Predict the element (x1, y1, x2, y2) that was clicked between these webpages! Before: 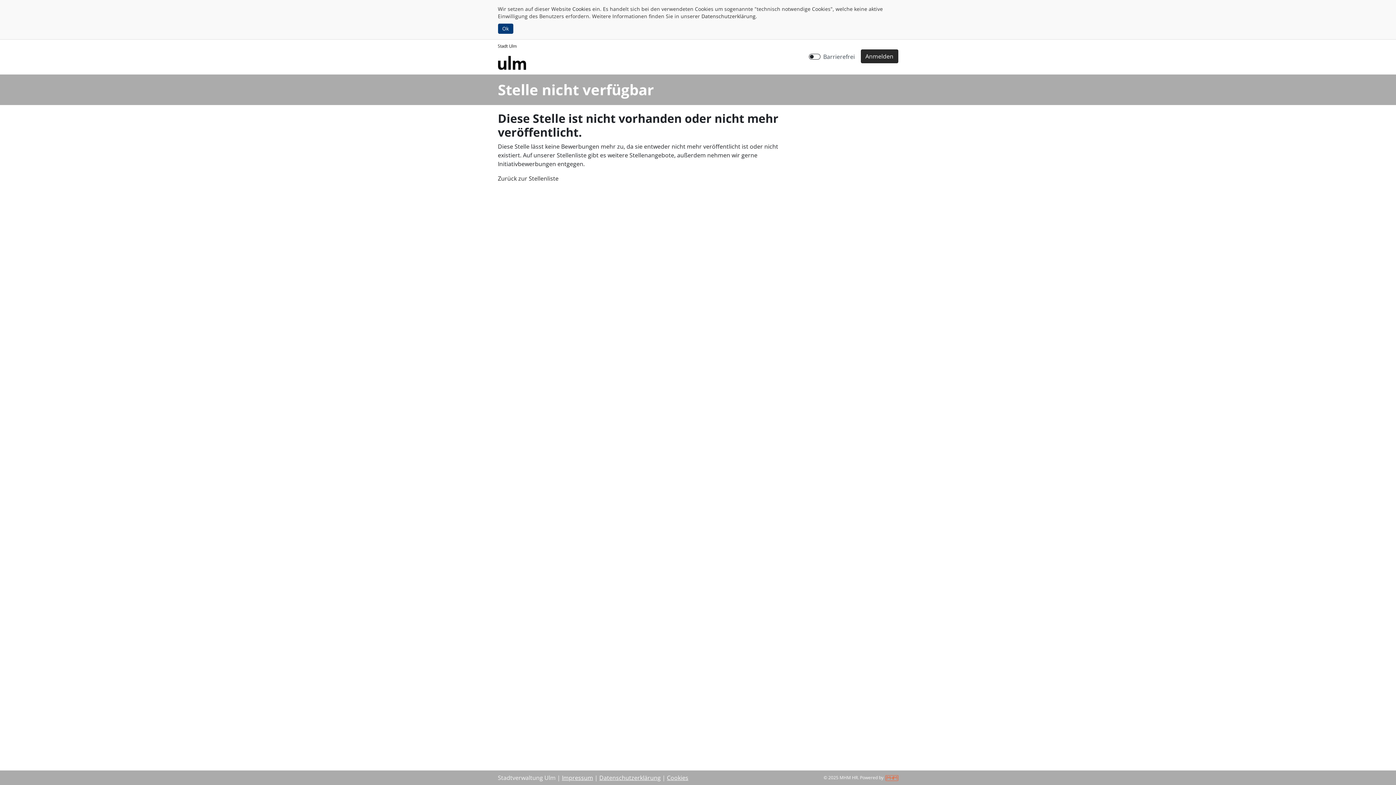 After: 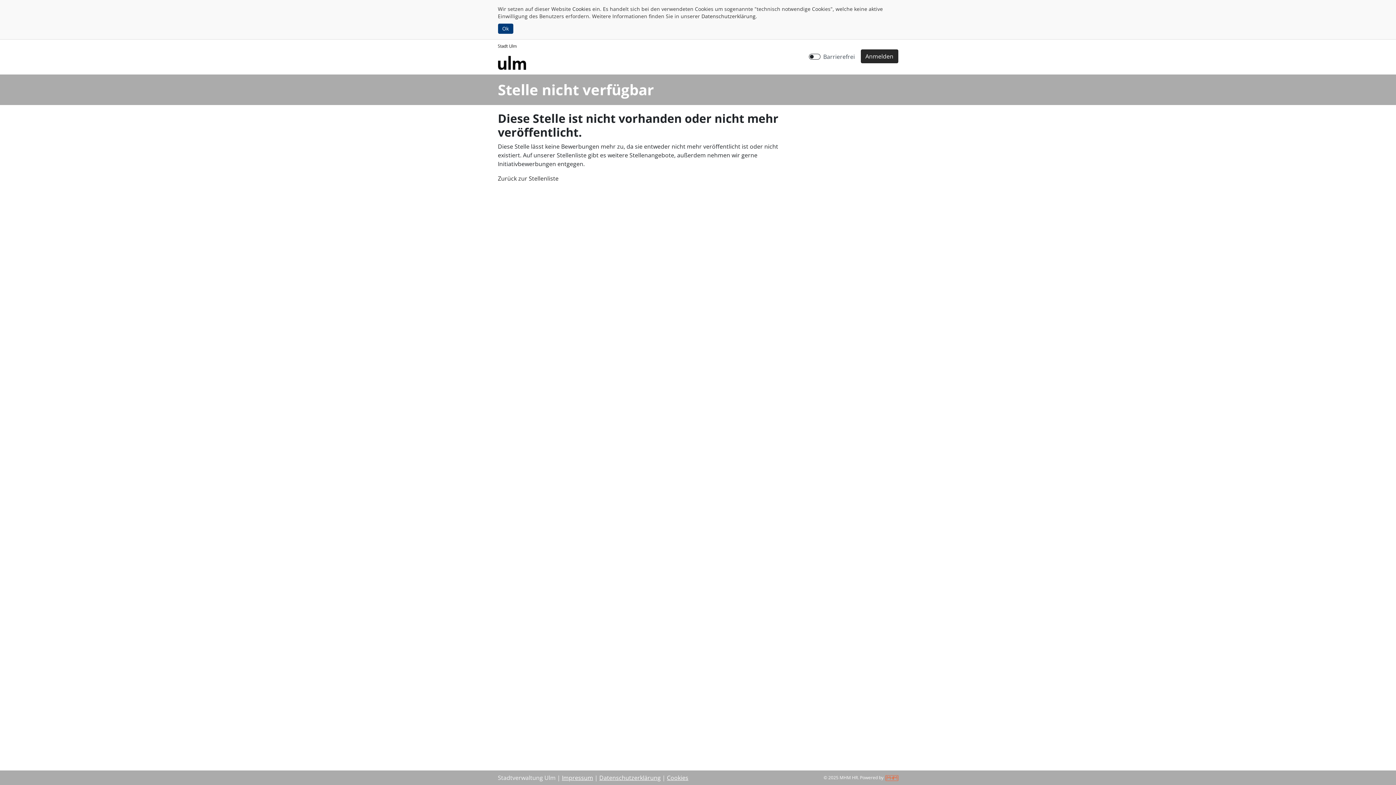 Action: label: Impressum bbox: (562, 774, 593, 782)